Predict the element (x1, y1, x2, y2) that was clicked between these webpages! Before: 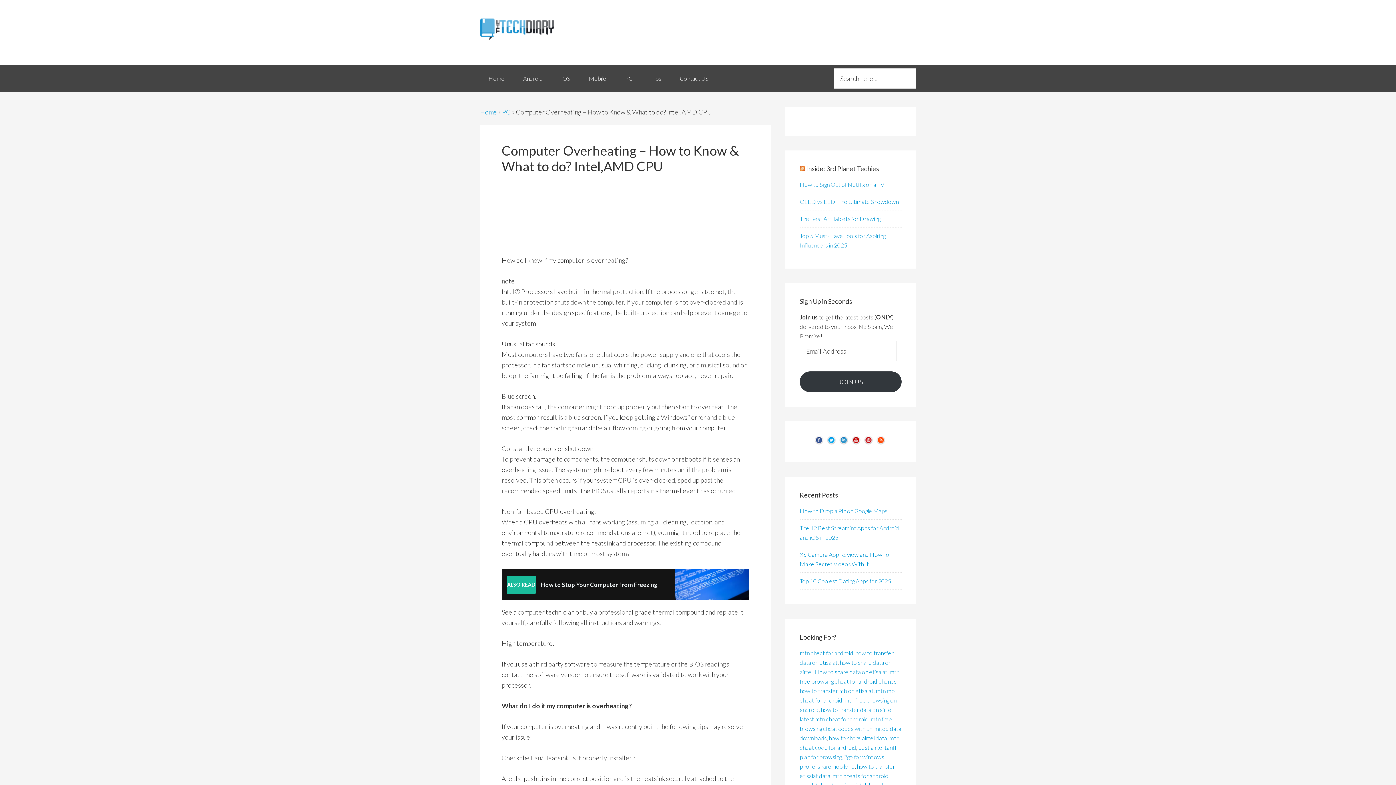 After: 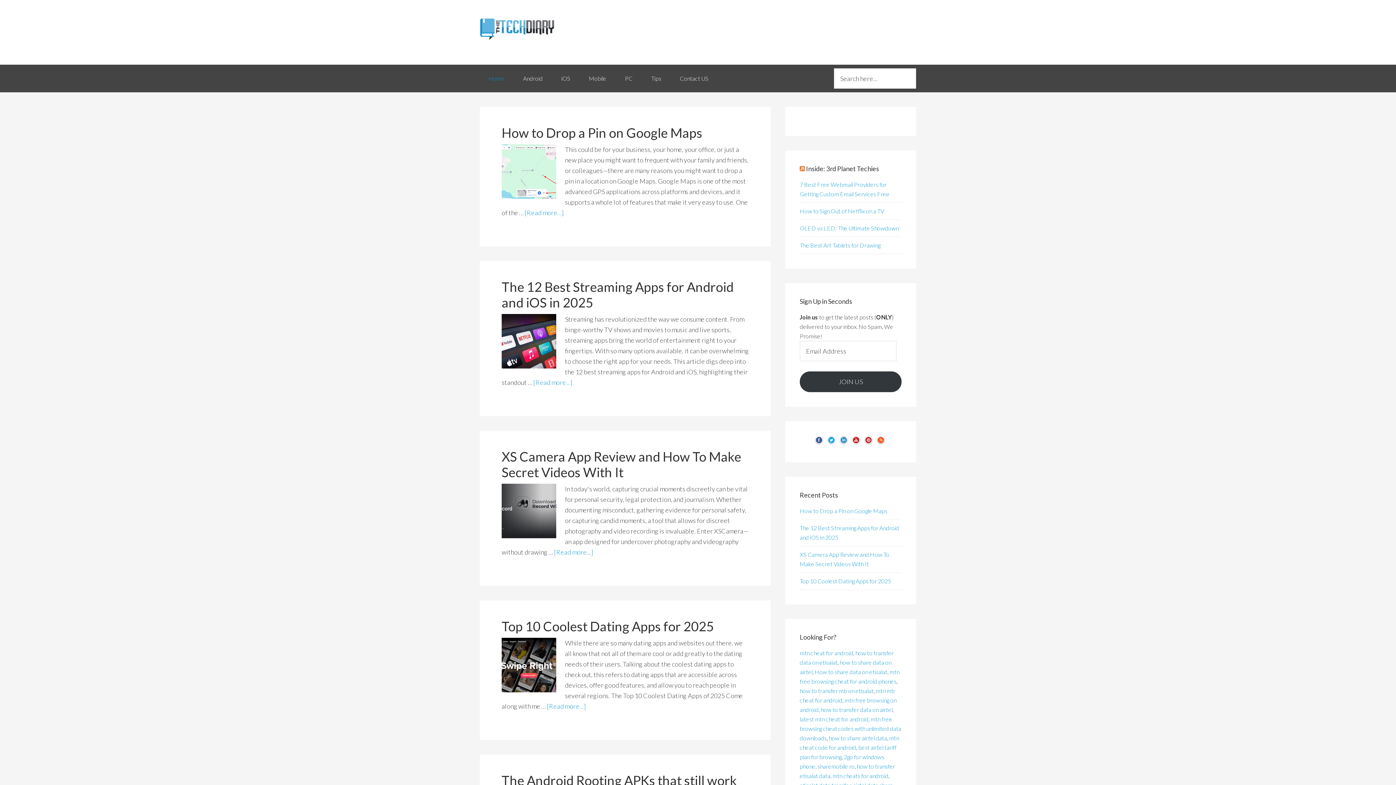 Action: bbox: (480, 18, 610, 40) label: The Tech Diary of an IT support geek